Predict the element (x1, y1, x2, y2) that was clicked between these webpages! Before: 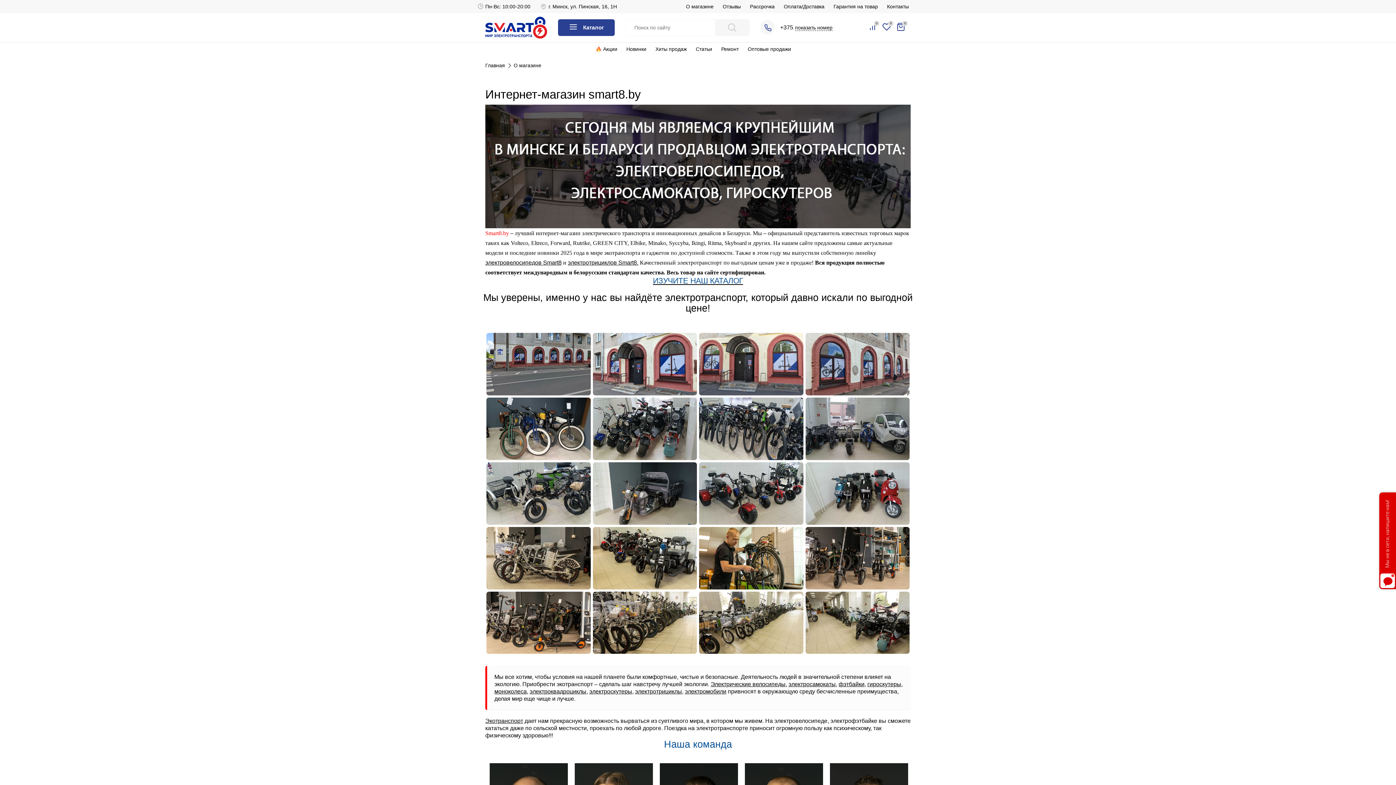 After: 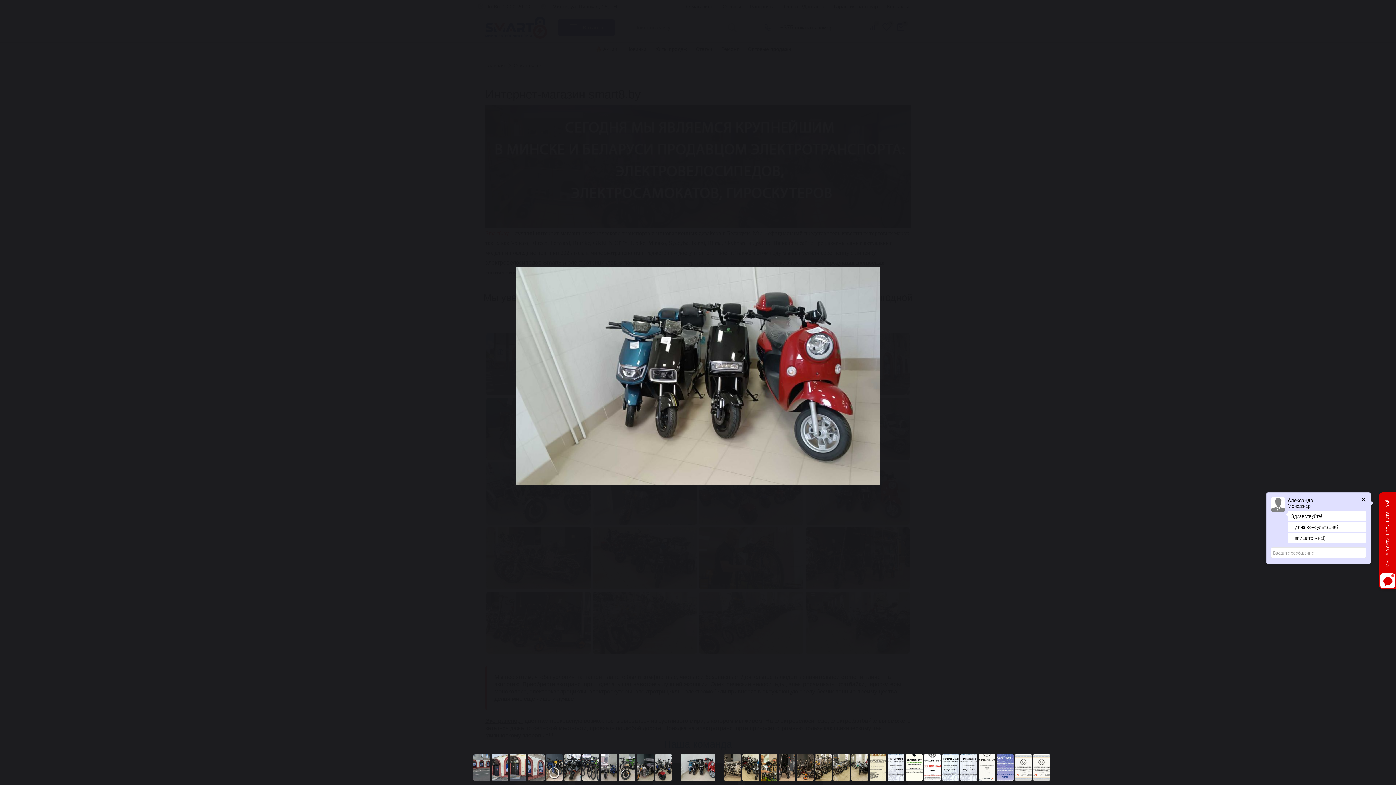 Action: bbox: (804, 461, 910, 526)